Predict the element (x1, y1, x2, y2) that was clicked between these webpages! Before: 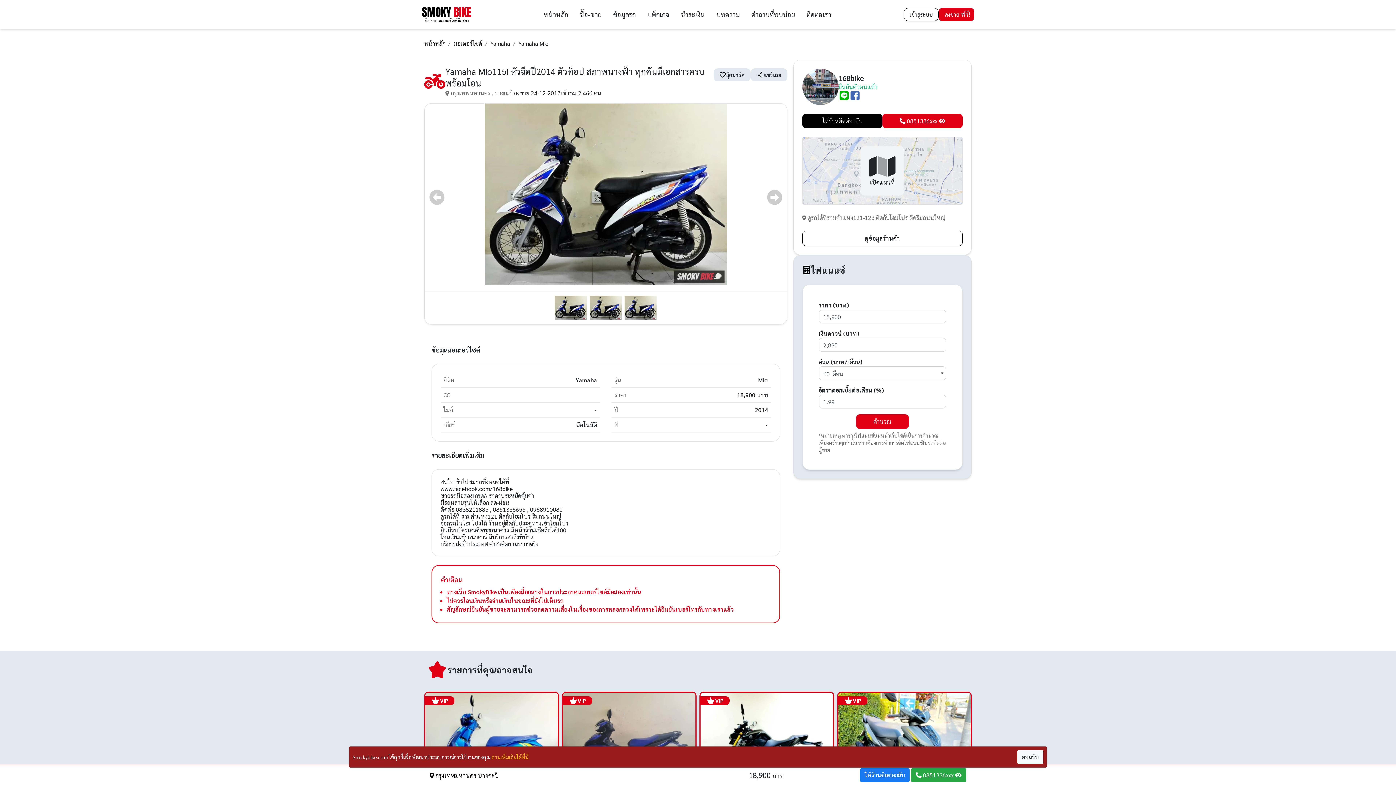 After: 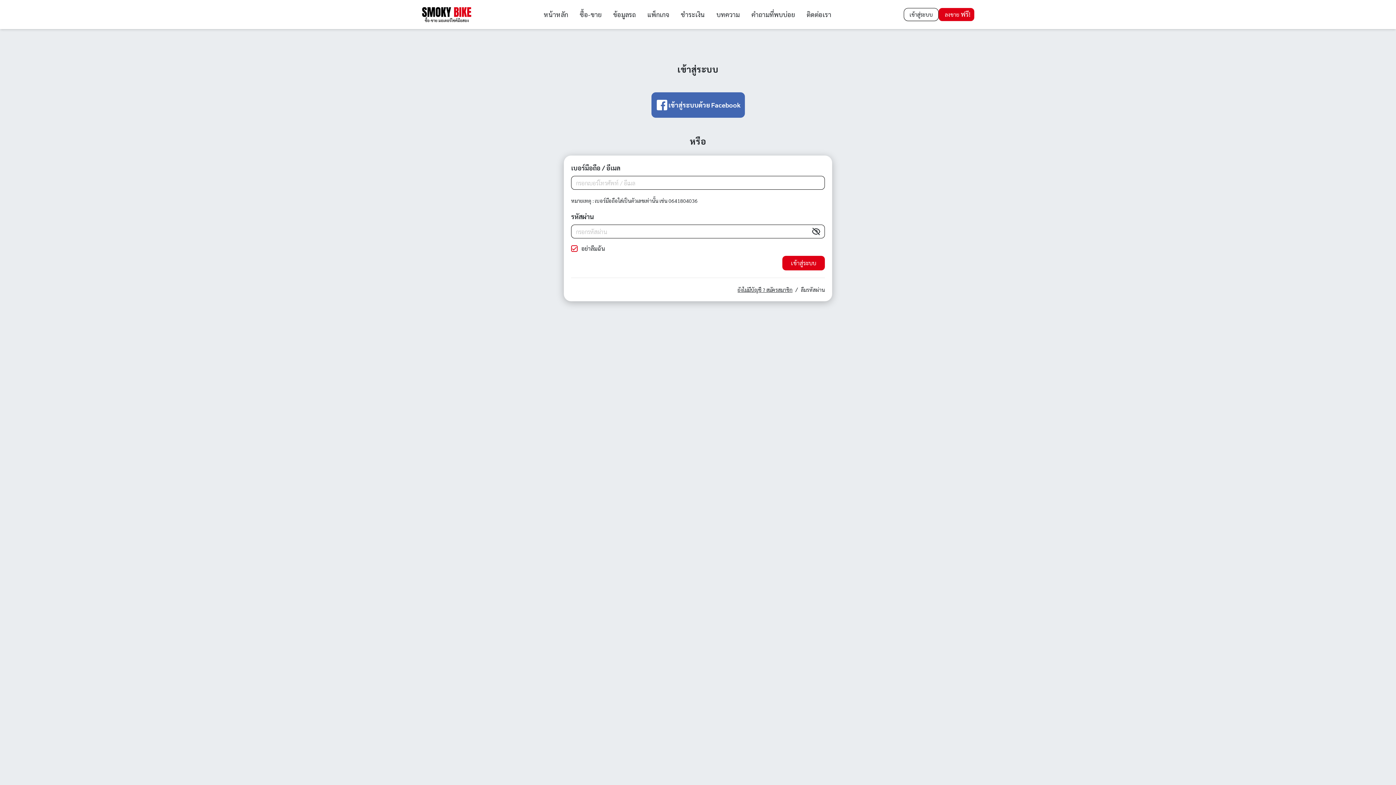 Action: label: เข้าสู่ระบบ bbox: (903, 8, 938, 21)